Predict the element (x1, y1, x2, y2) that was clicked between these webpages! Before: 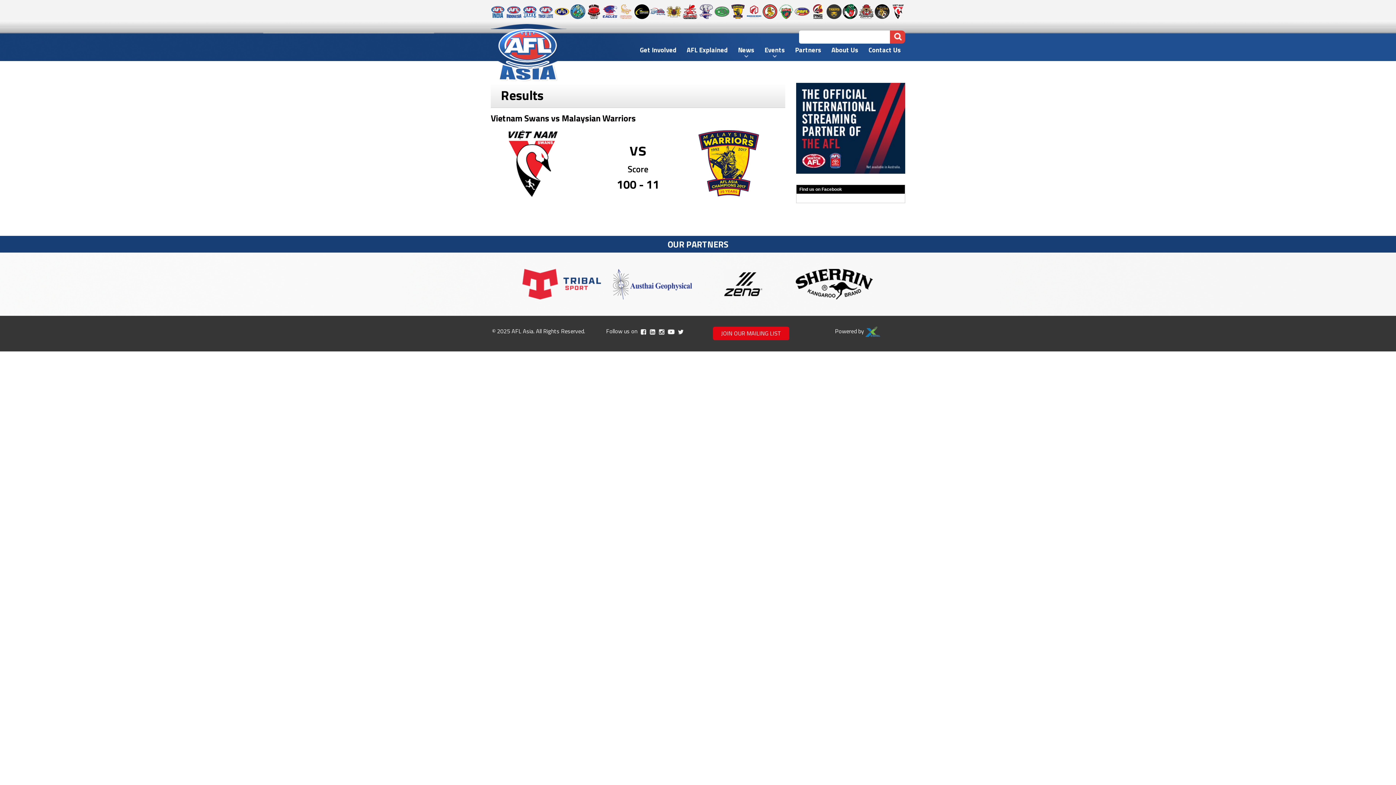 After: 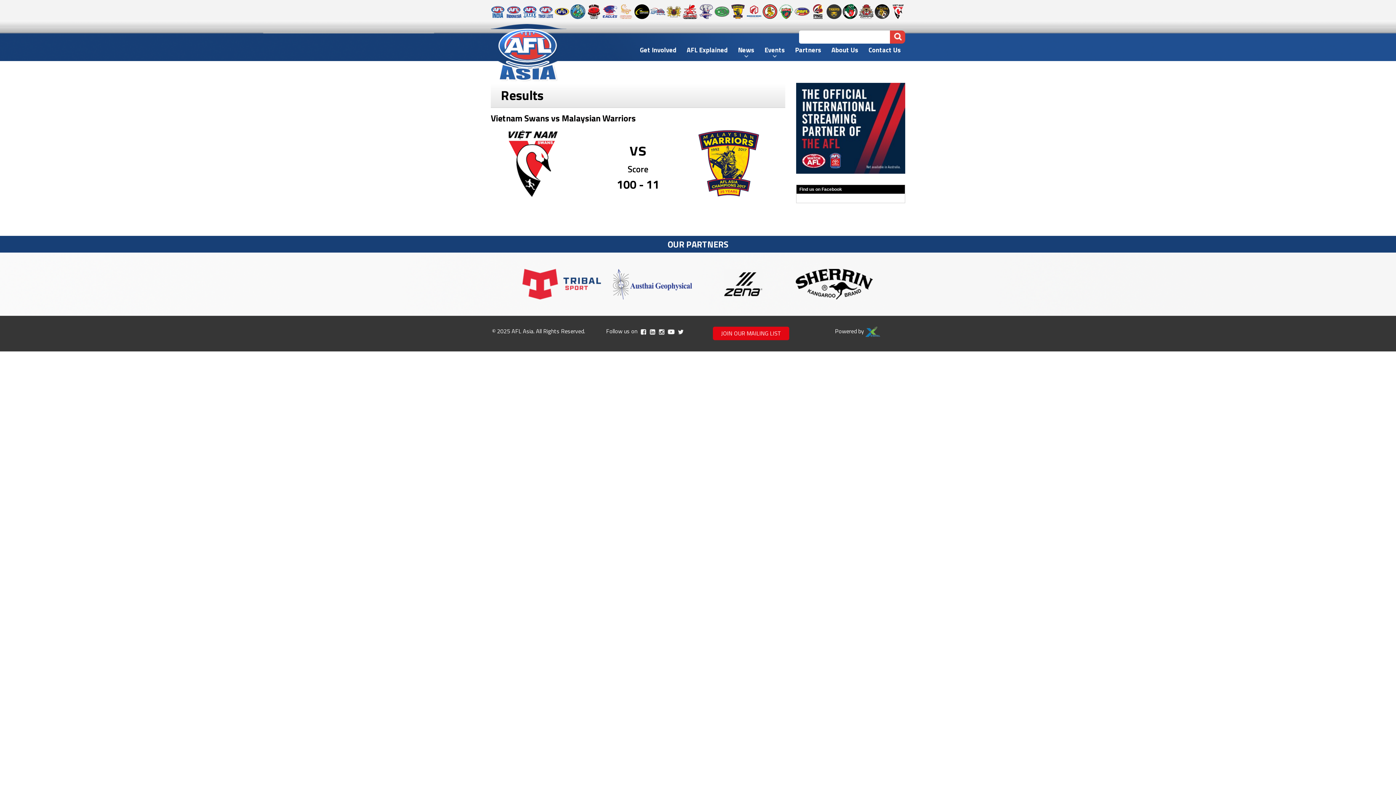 Action: bbox: (698, 3, 714, 19)